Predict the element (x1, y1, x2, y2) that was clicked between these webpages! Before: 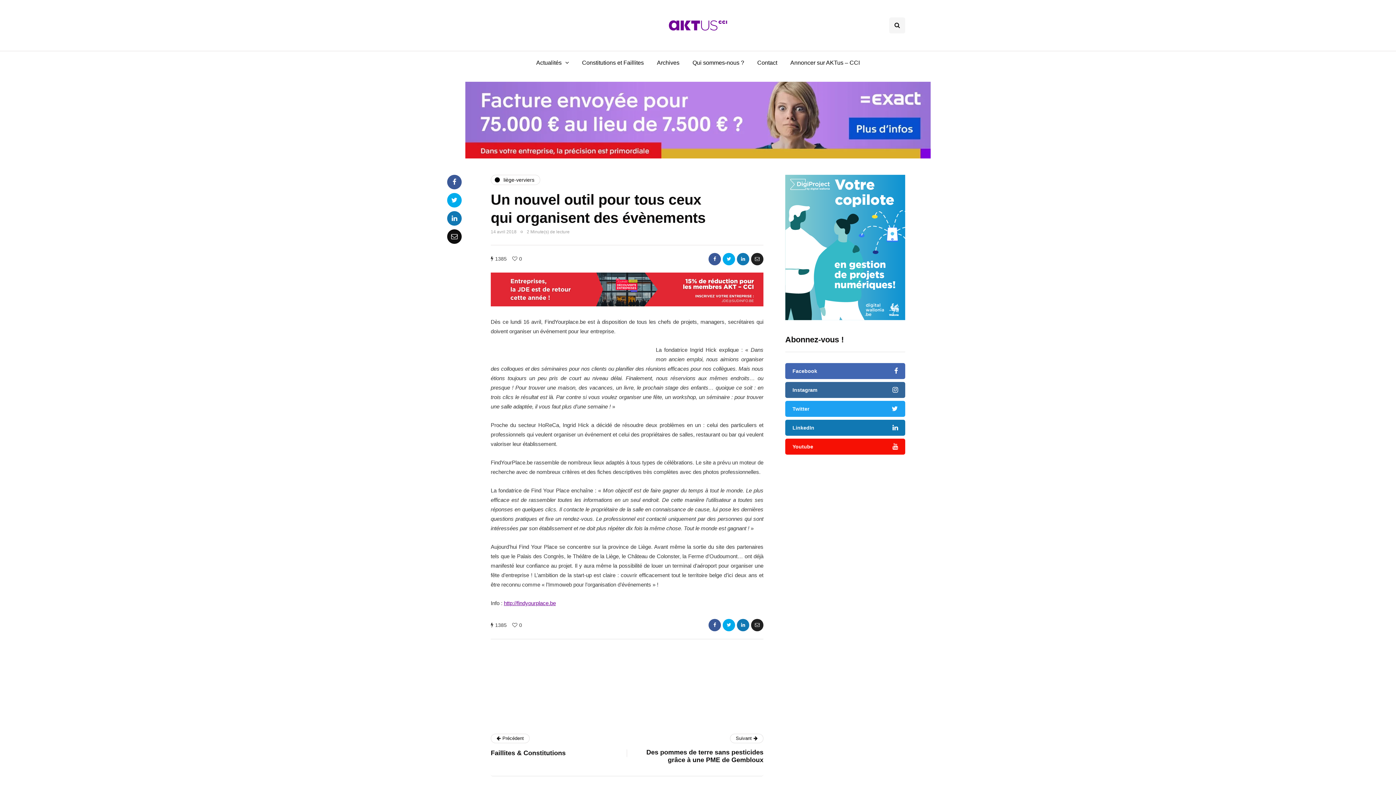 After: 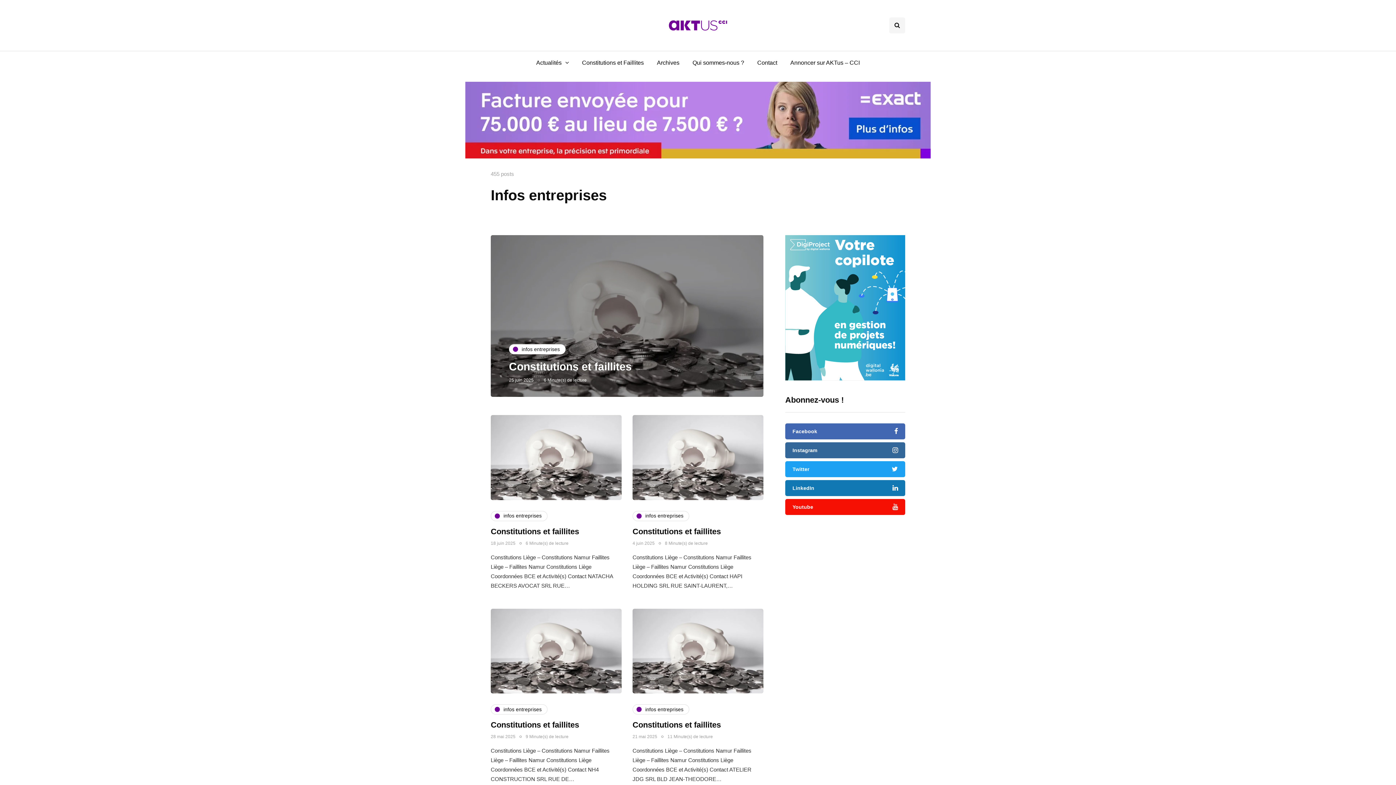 Action: label: Constitutions et Faillites bbox: (575, 54, 650, 70)